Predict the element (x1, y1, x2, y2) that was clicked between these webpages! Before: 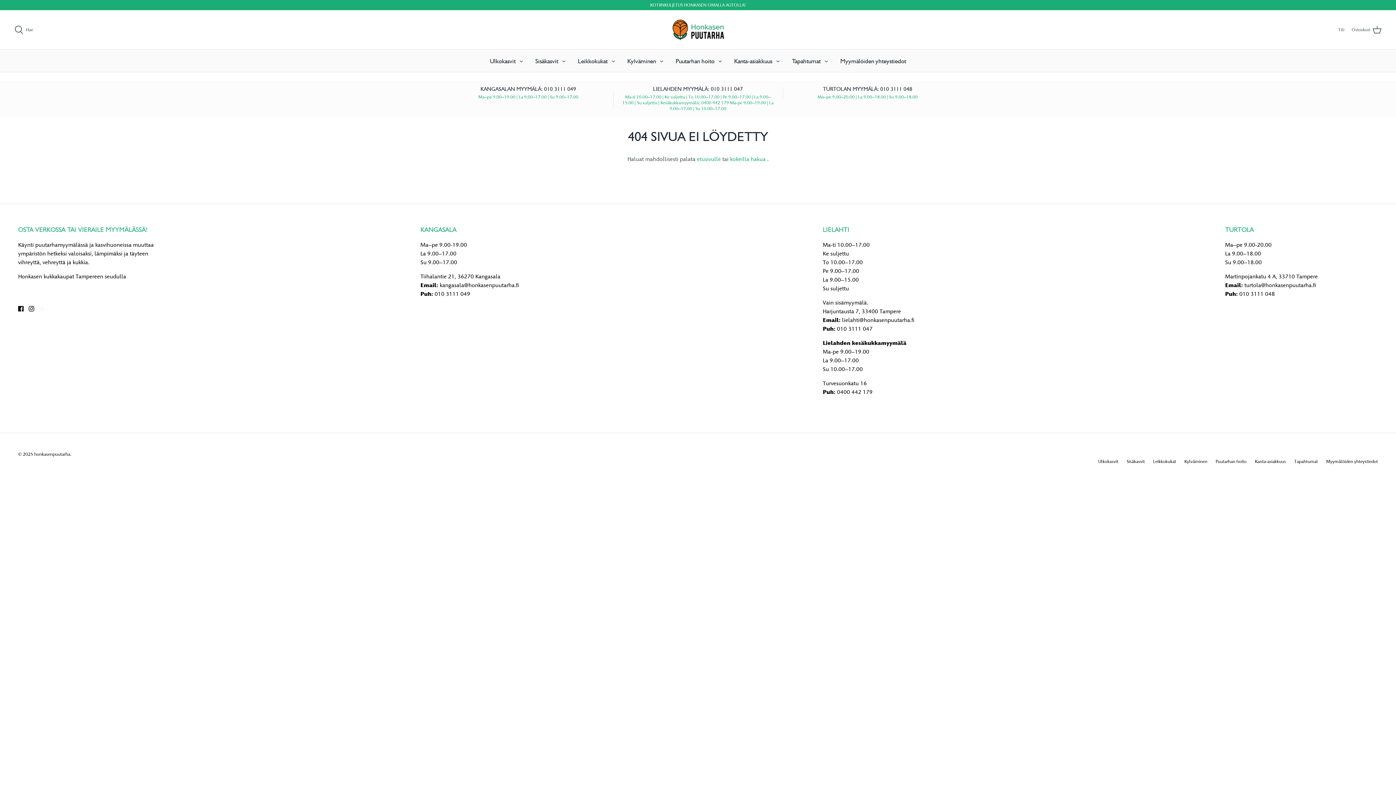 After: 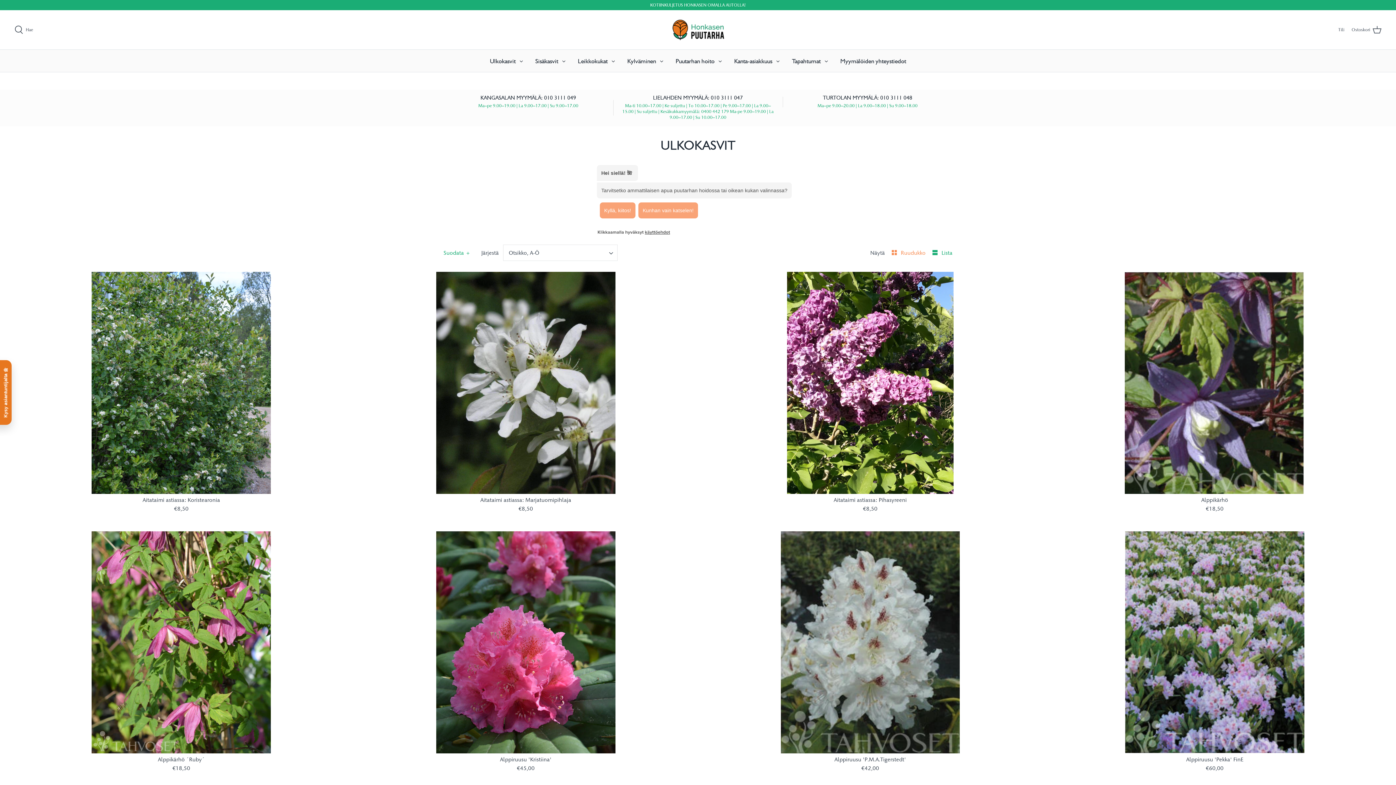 Action: bbox: (483, 49, 522, 71) label: Ulkokasvit